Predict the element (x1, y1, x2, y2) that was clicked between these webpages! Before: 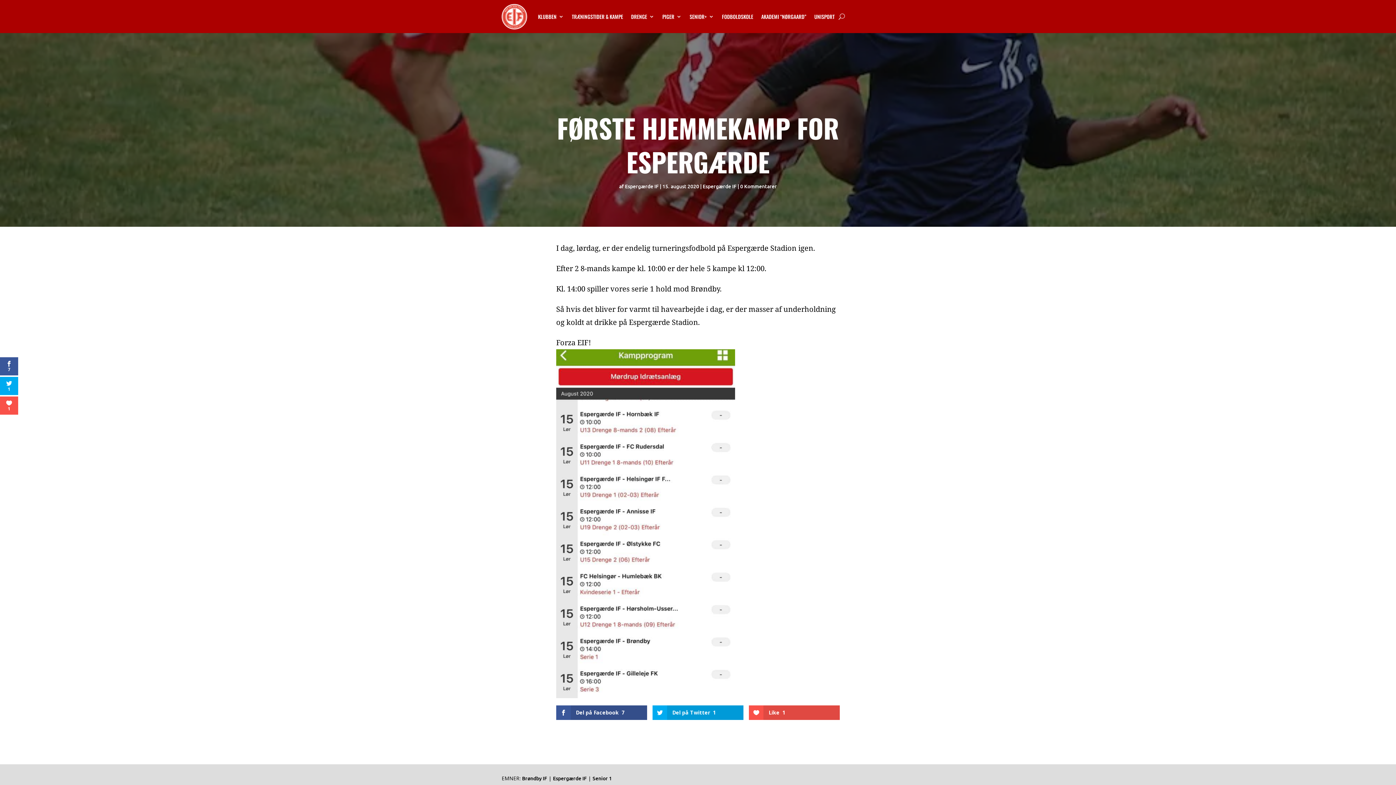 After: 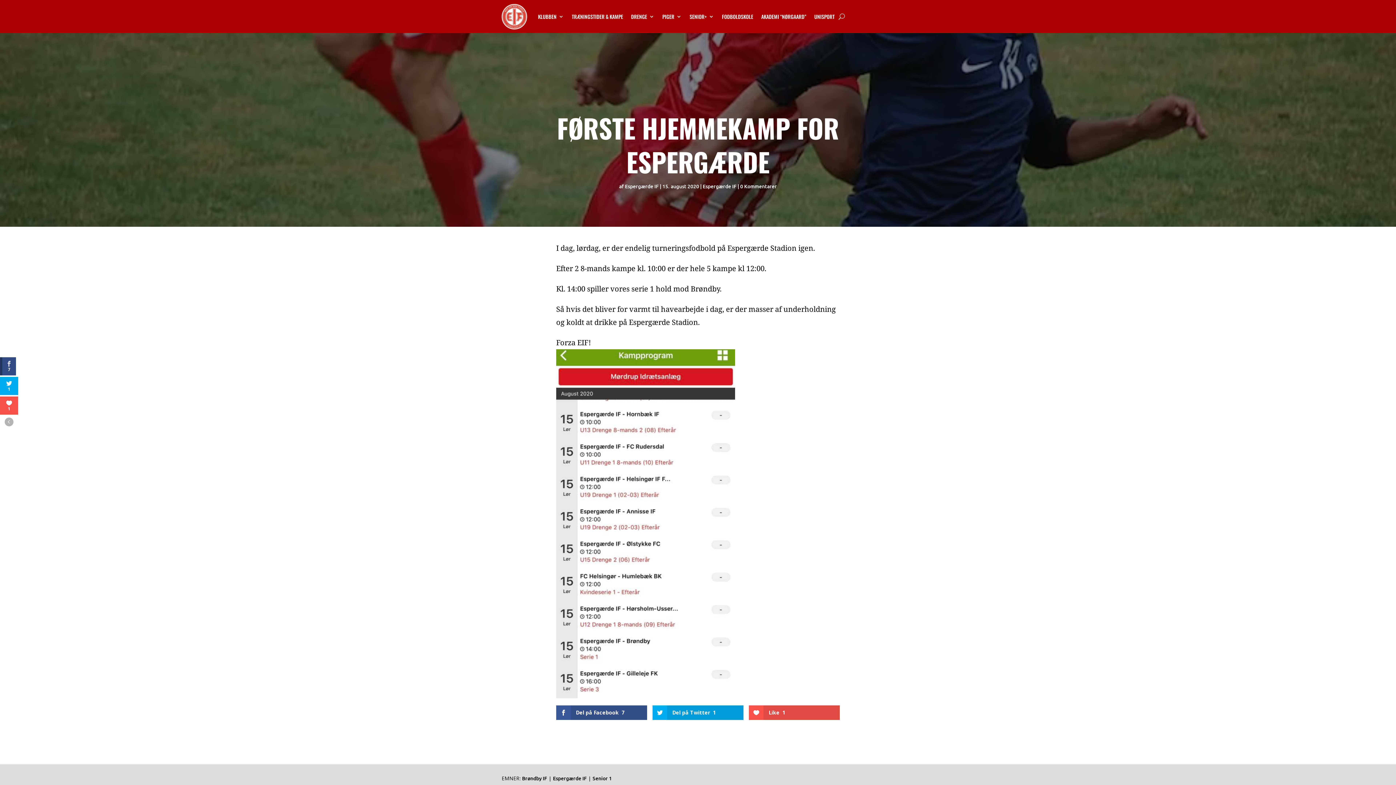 Action: bbox: (0, 357, 18, 375) label: 7